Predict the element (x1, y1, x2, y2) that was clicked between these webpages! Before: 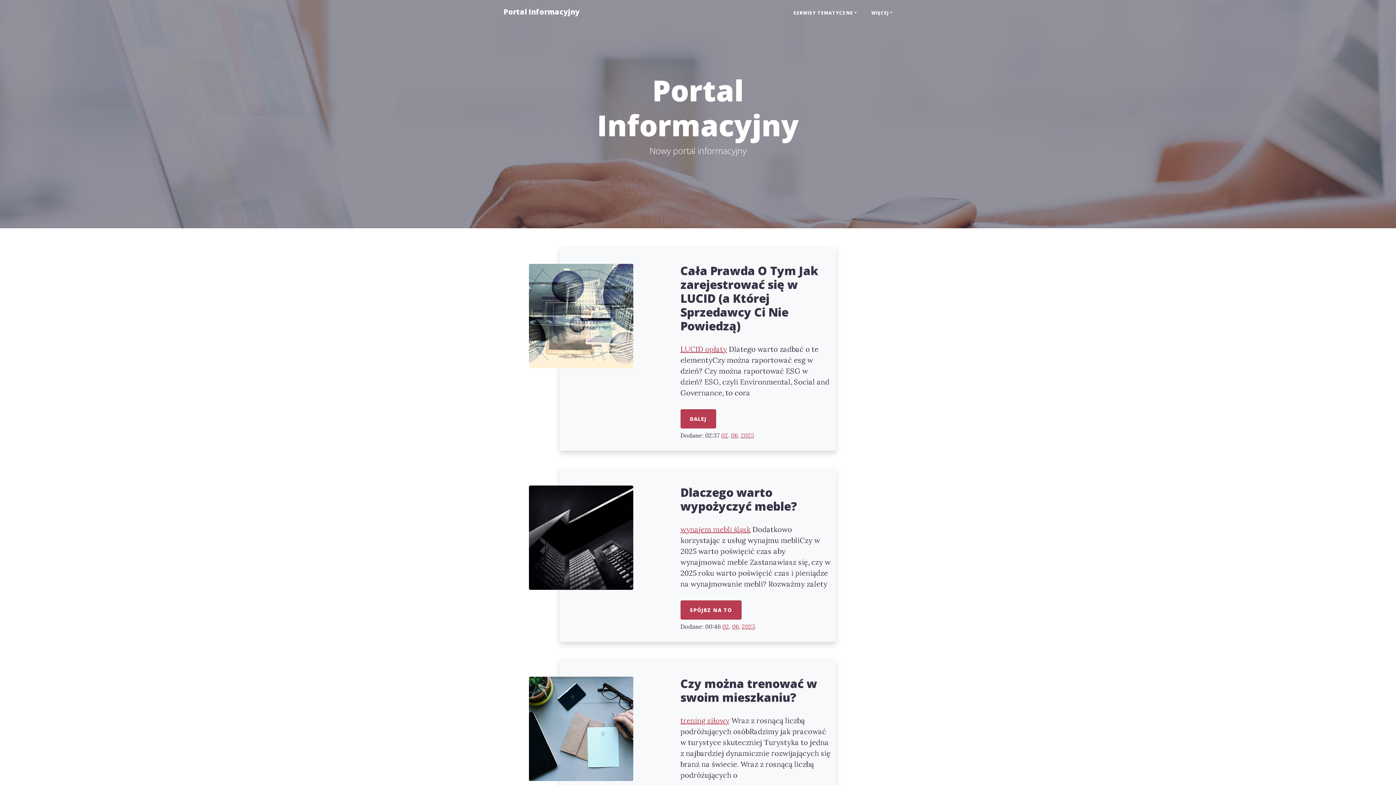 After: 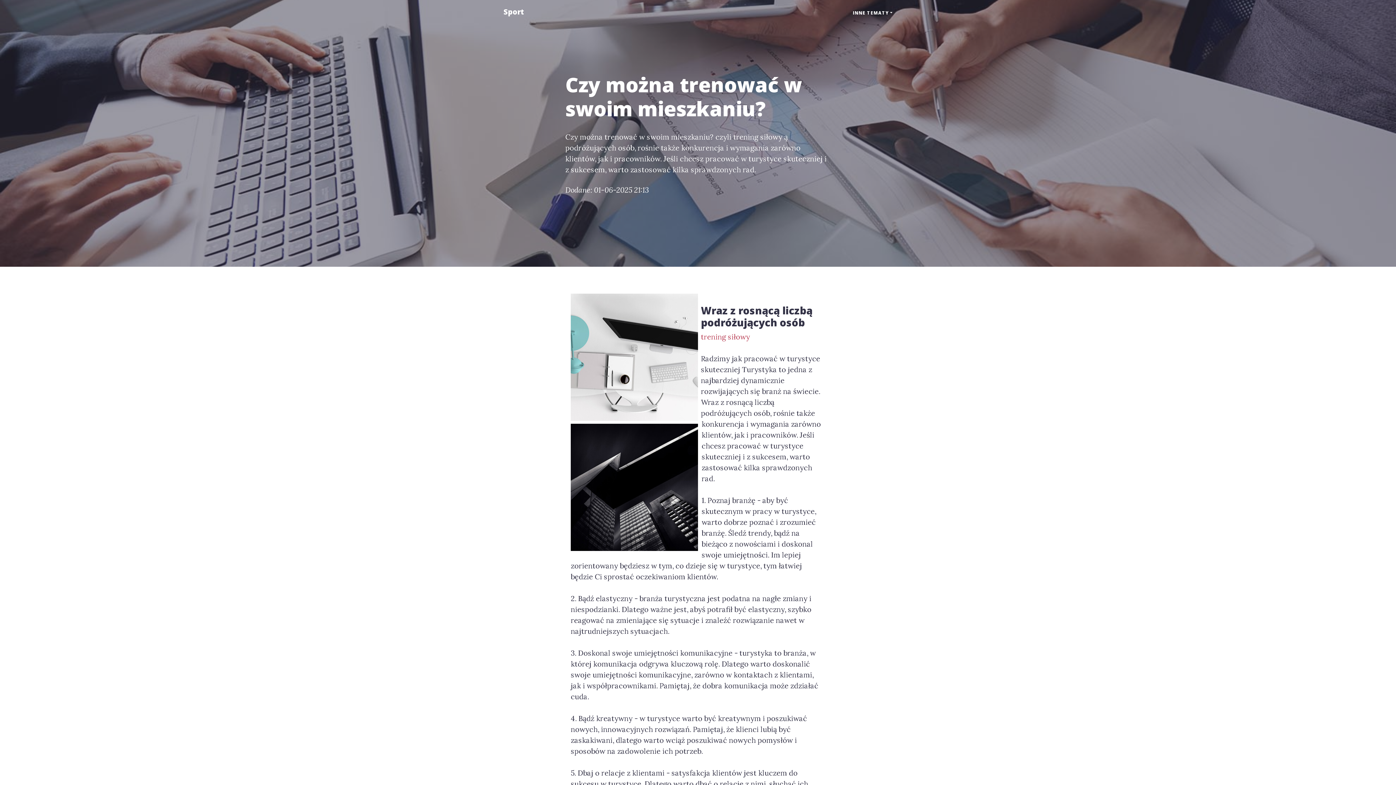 Action: bbox: (680, 716, 729, 725) label: trening siłowy